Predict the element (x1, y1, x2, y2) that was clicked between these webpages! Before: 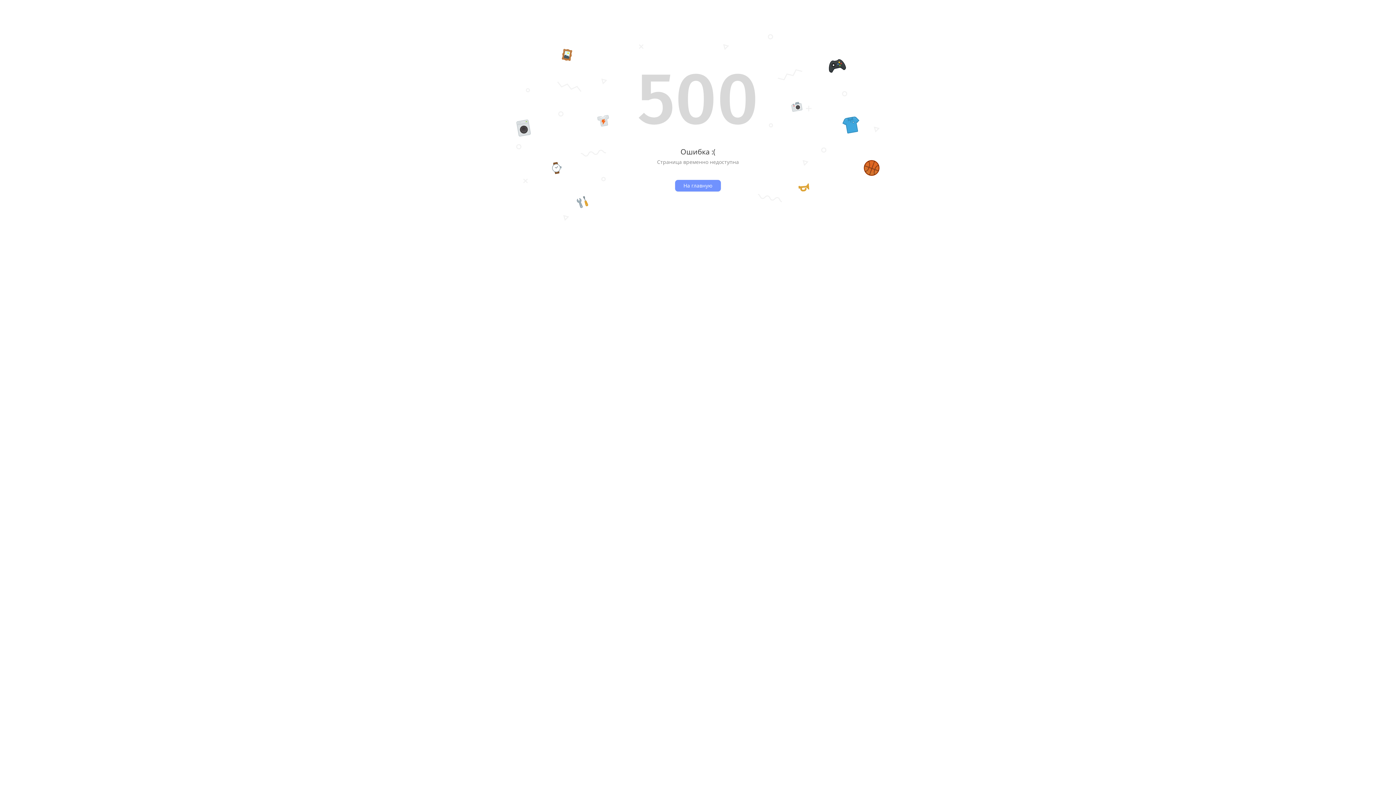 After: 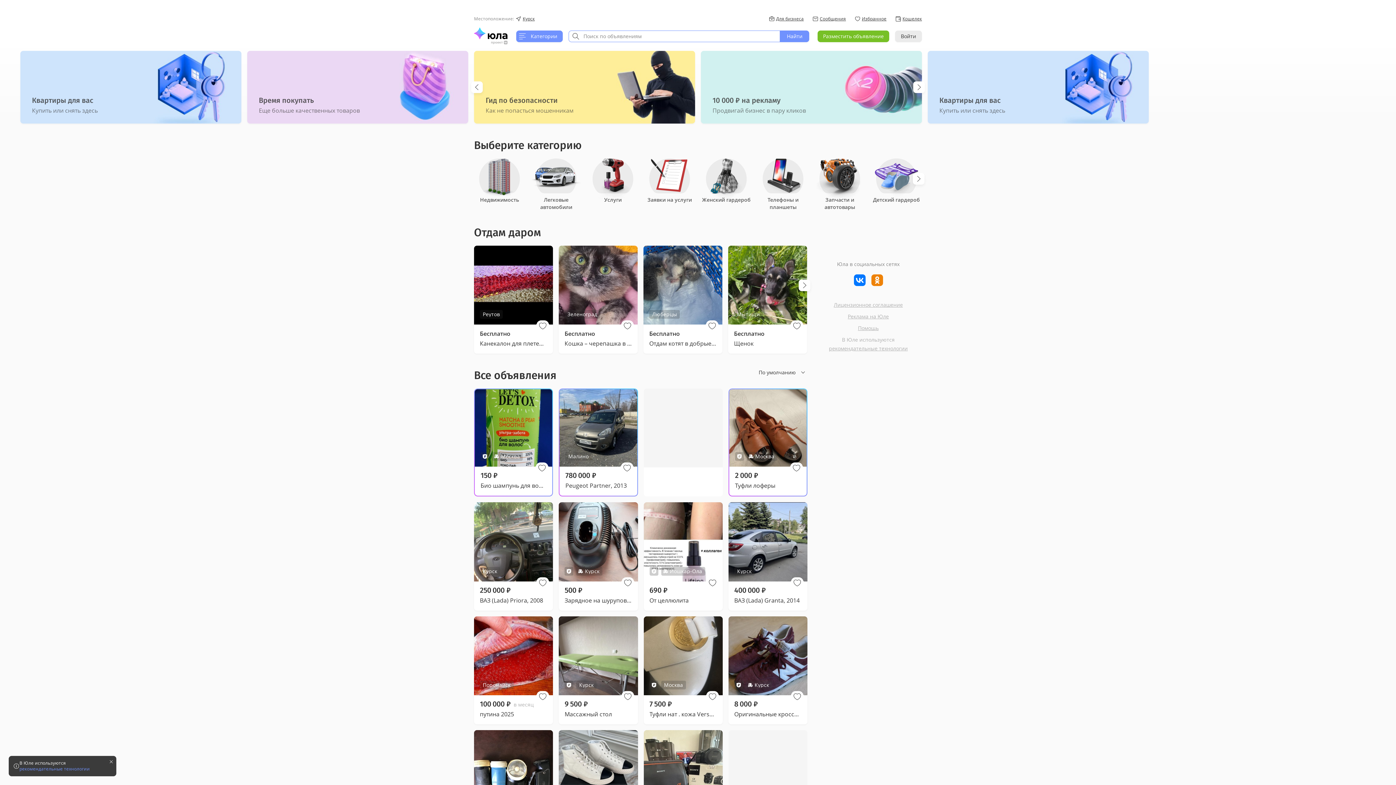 Action: label: На главную bbox: (675, 180, 721, 191)